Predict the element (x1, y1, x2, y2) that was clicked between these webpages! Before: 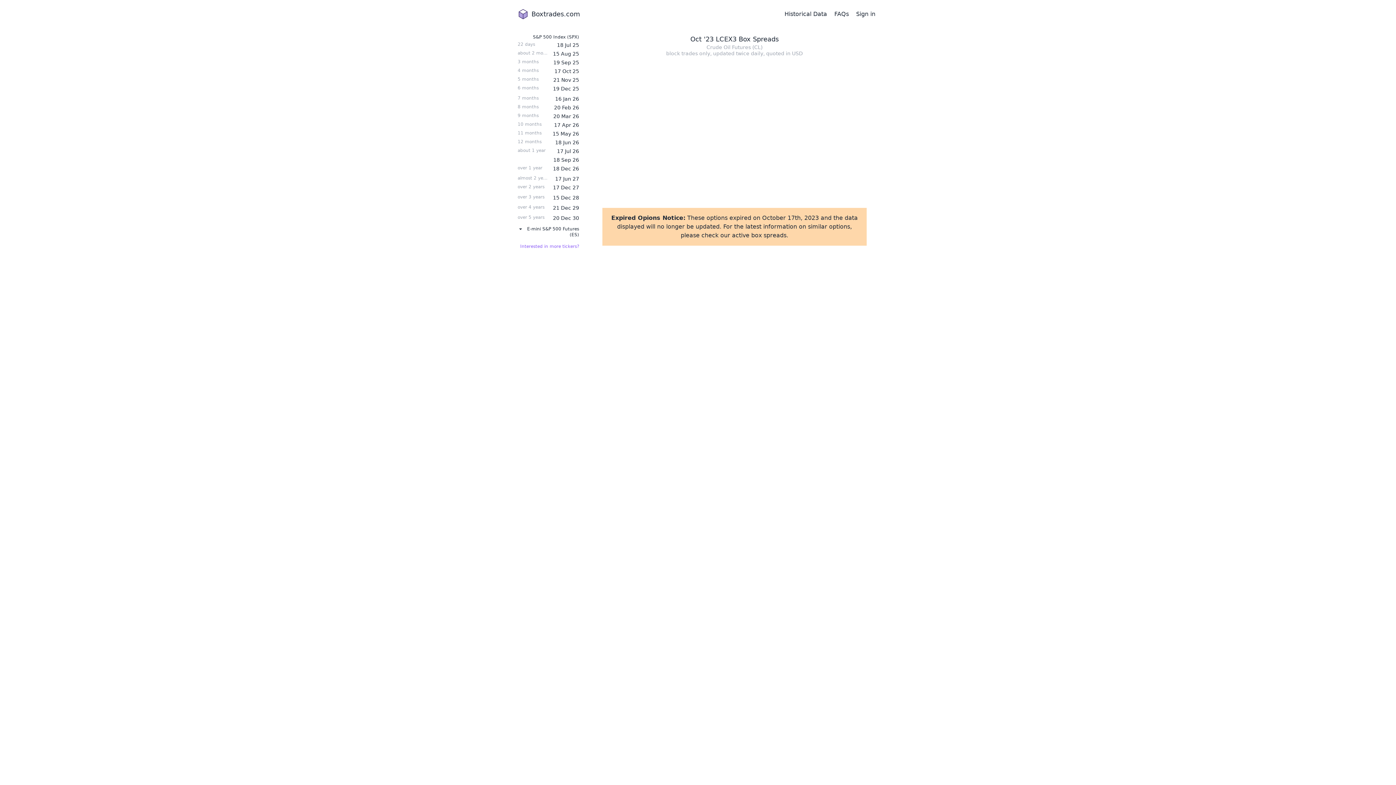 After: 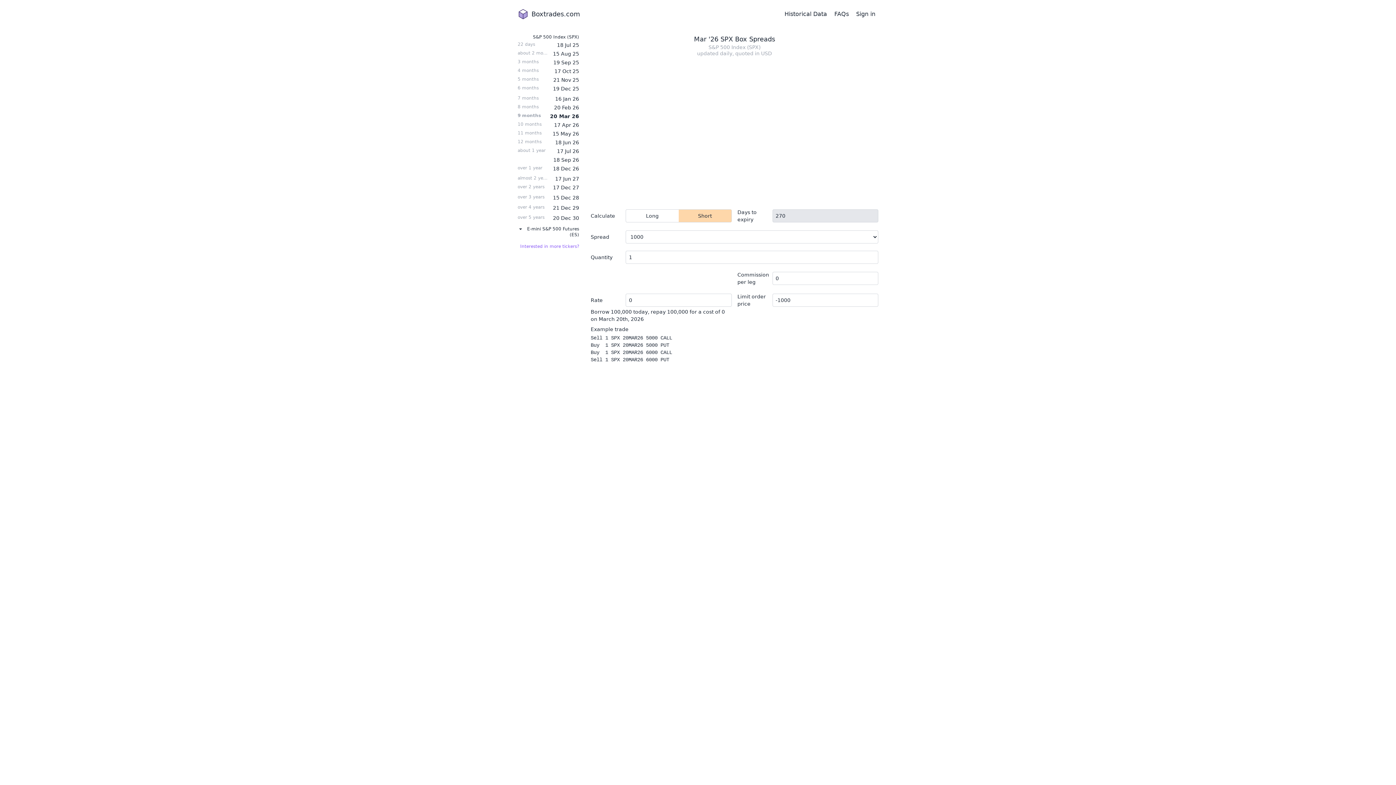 Action: bbox: (517, 112, 579, 120) label: 9 months
20 Mar 26